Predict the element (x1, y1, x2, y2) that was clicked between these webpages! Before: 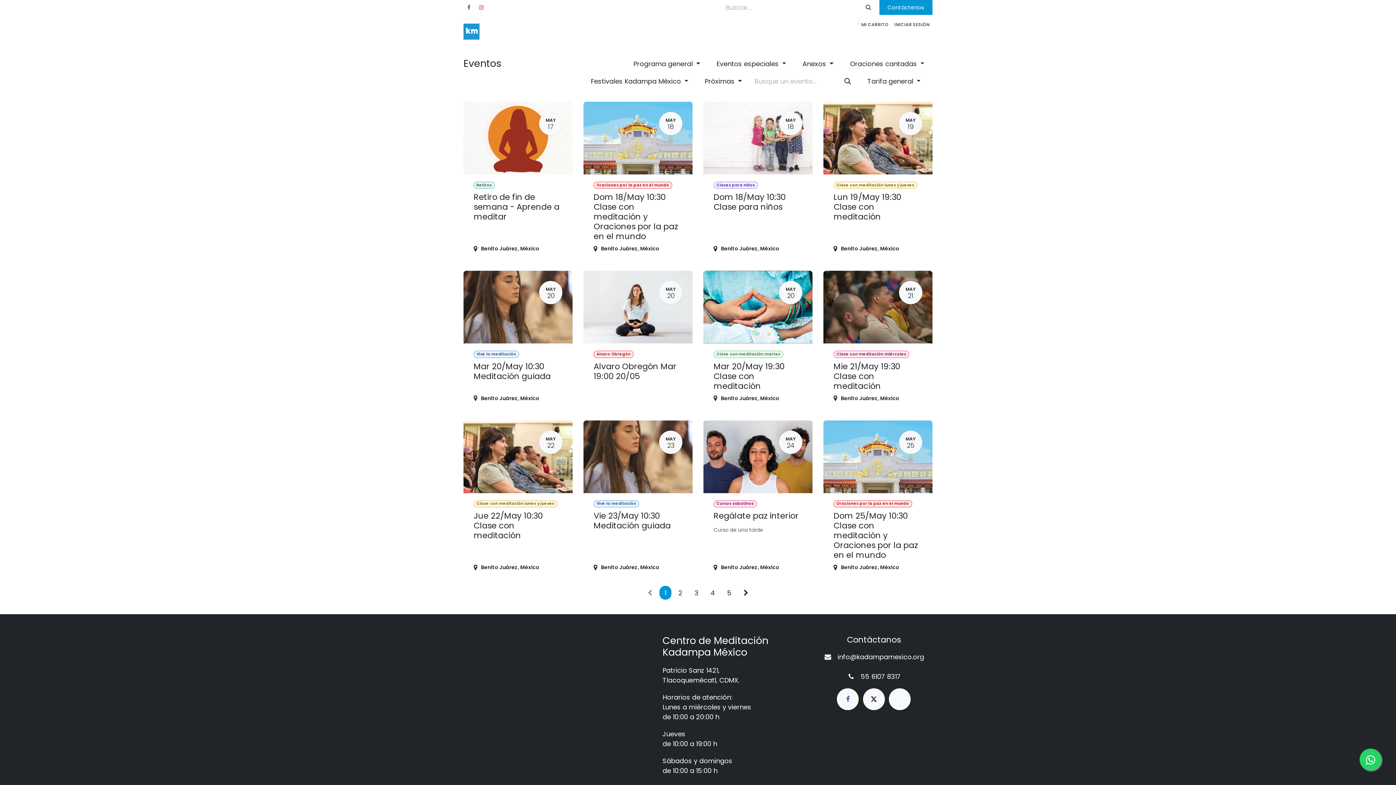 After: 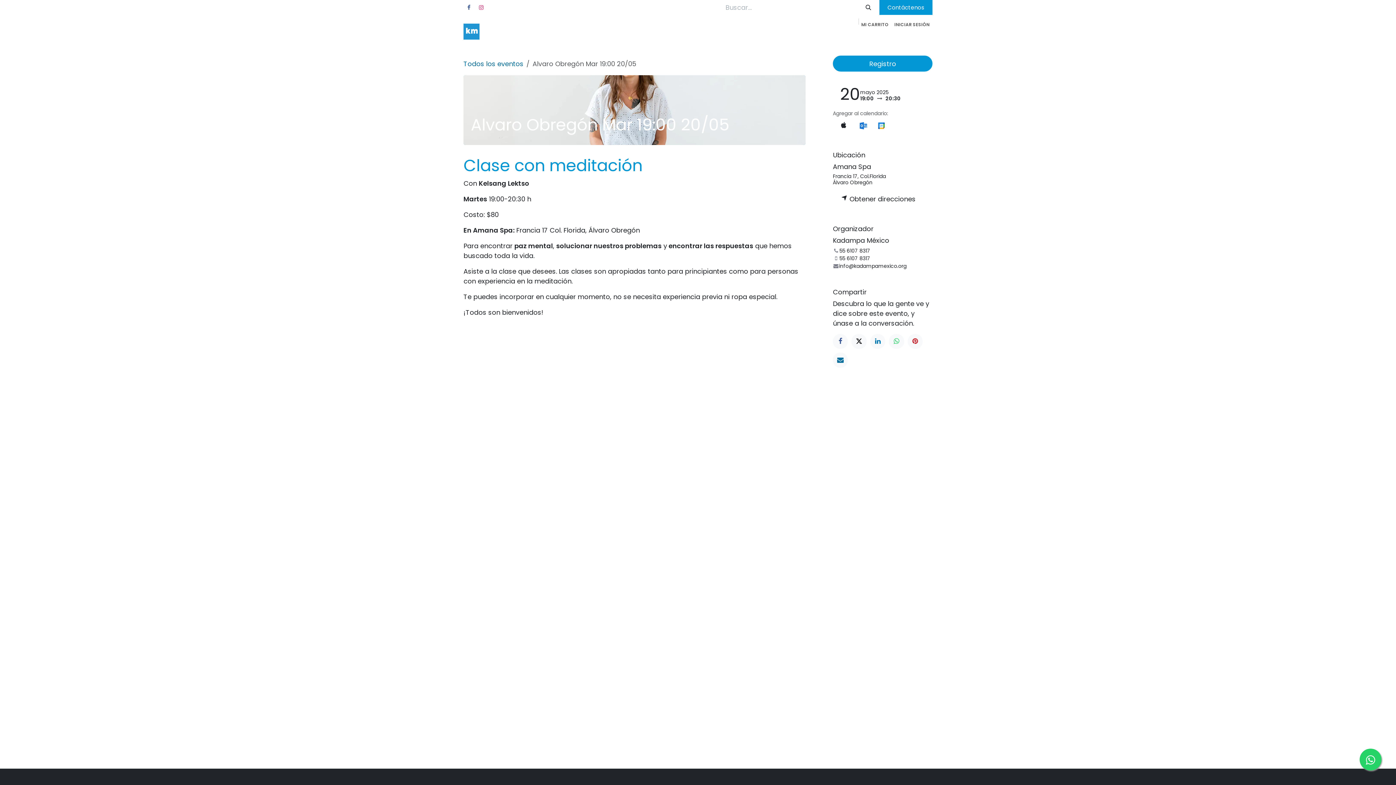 Action: bbox: (583, 271, 692, 409) label: MAY
20
Alvaro Obregón
Alvaro Obregón Mar 19:00 20/05